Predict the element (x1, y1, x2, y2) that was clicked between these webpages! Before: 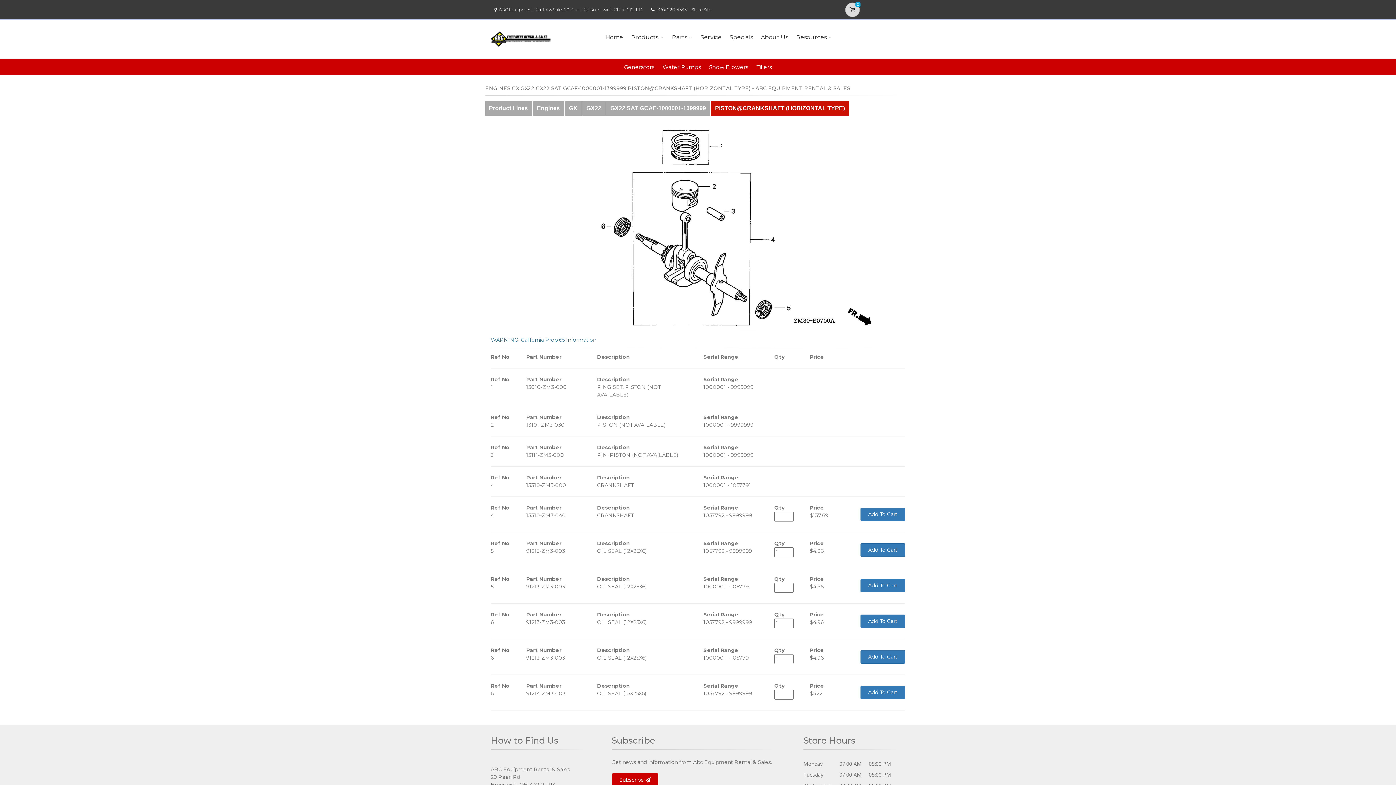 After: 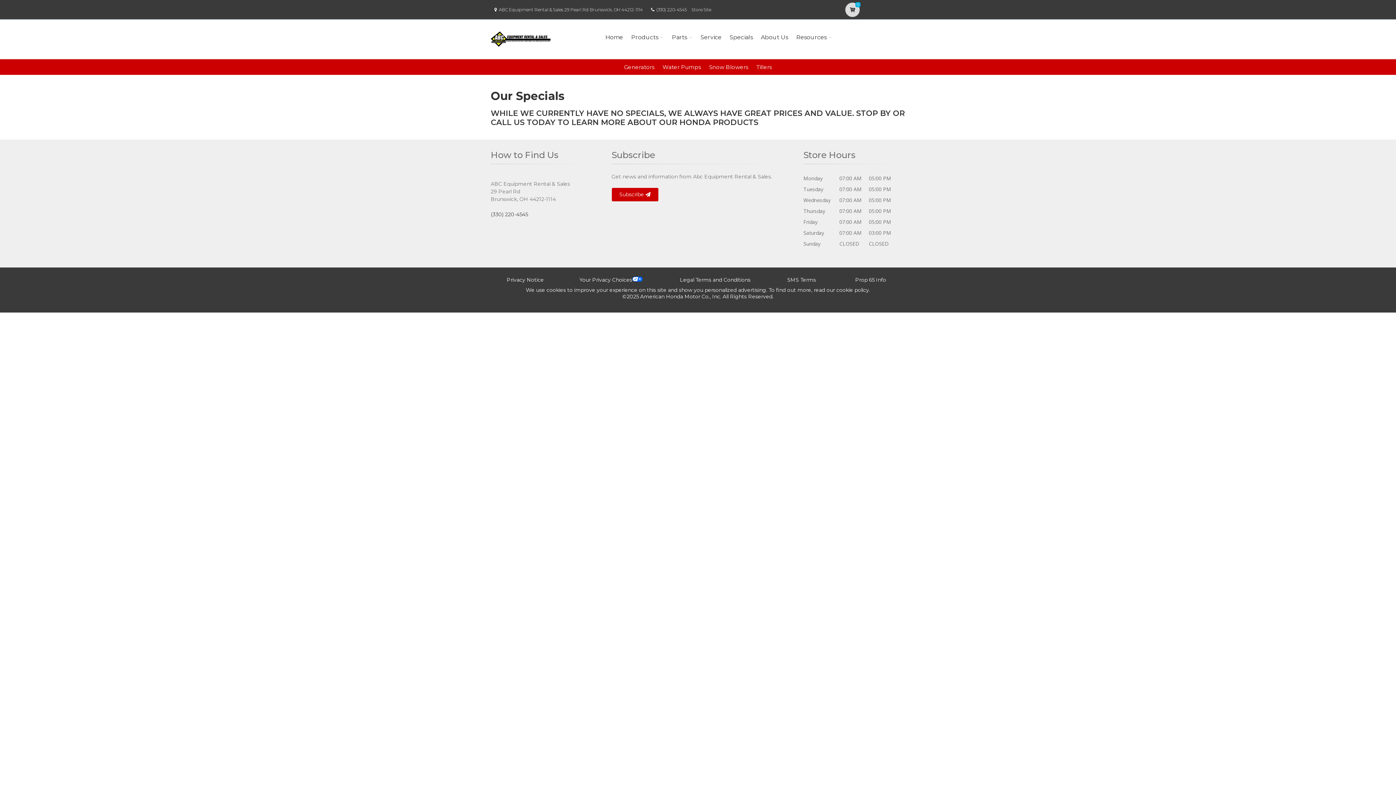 Action: label: Specials bbox: (727, 23, 755, 51)